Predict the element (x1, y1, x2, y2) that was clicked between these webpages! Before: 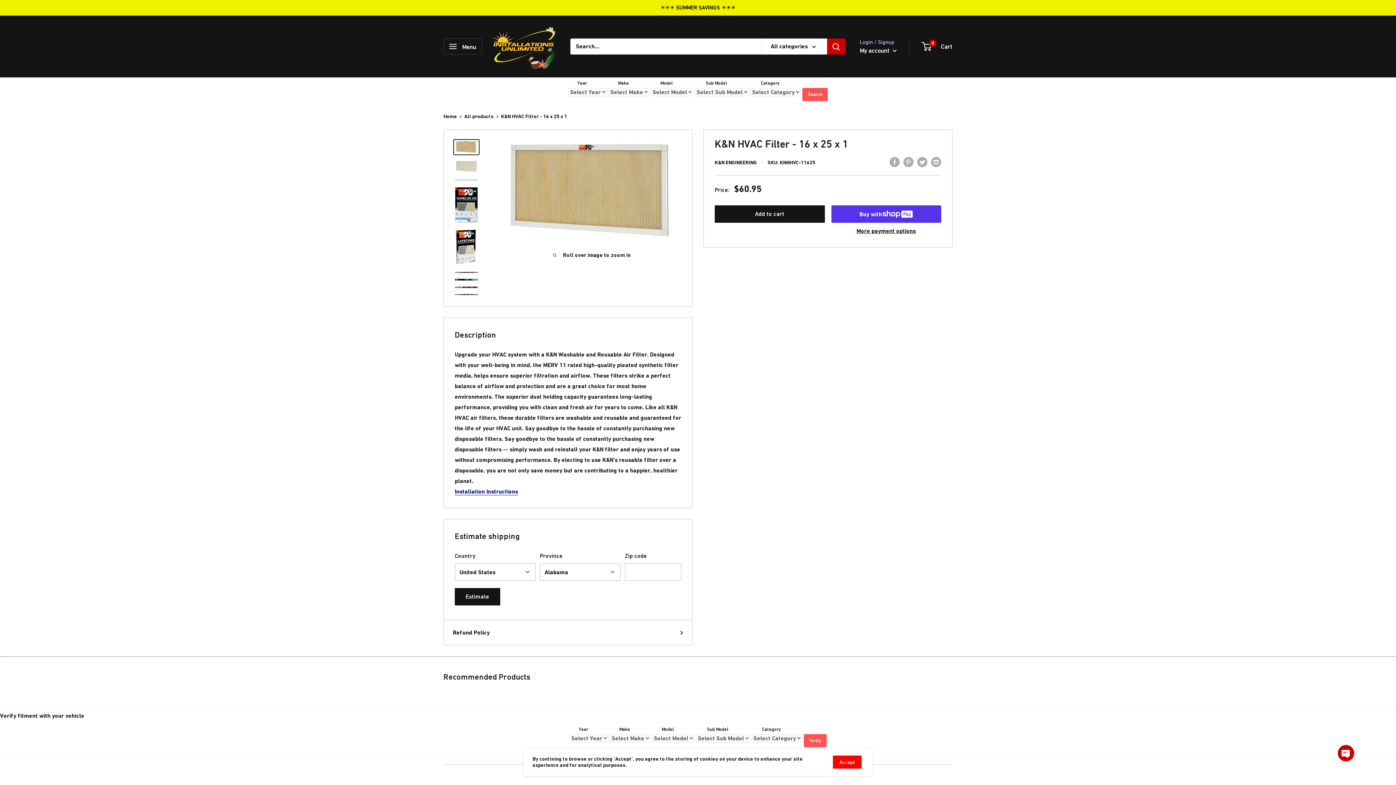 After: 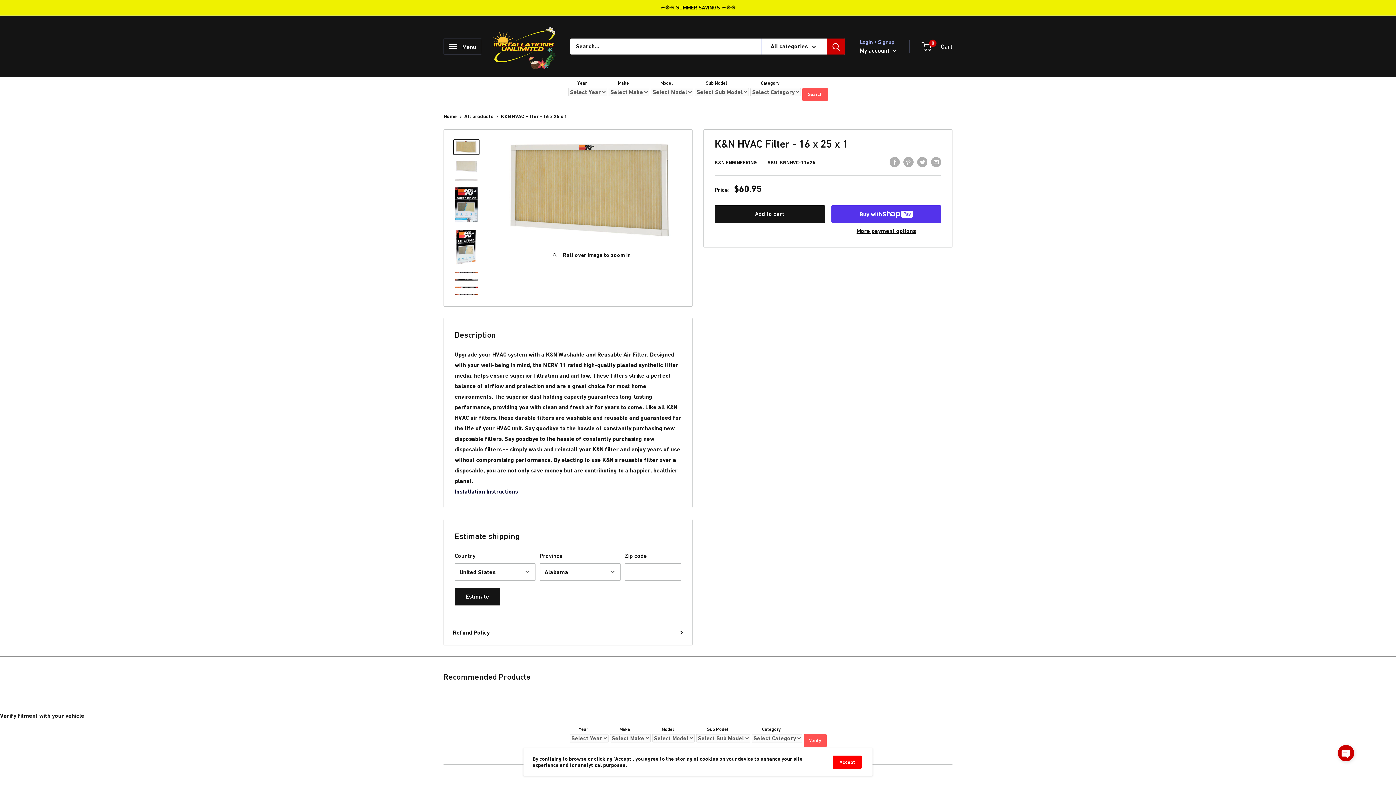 Action: bbox: (454, 488, 518, 495) label: Installation Instructions